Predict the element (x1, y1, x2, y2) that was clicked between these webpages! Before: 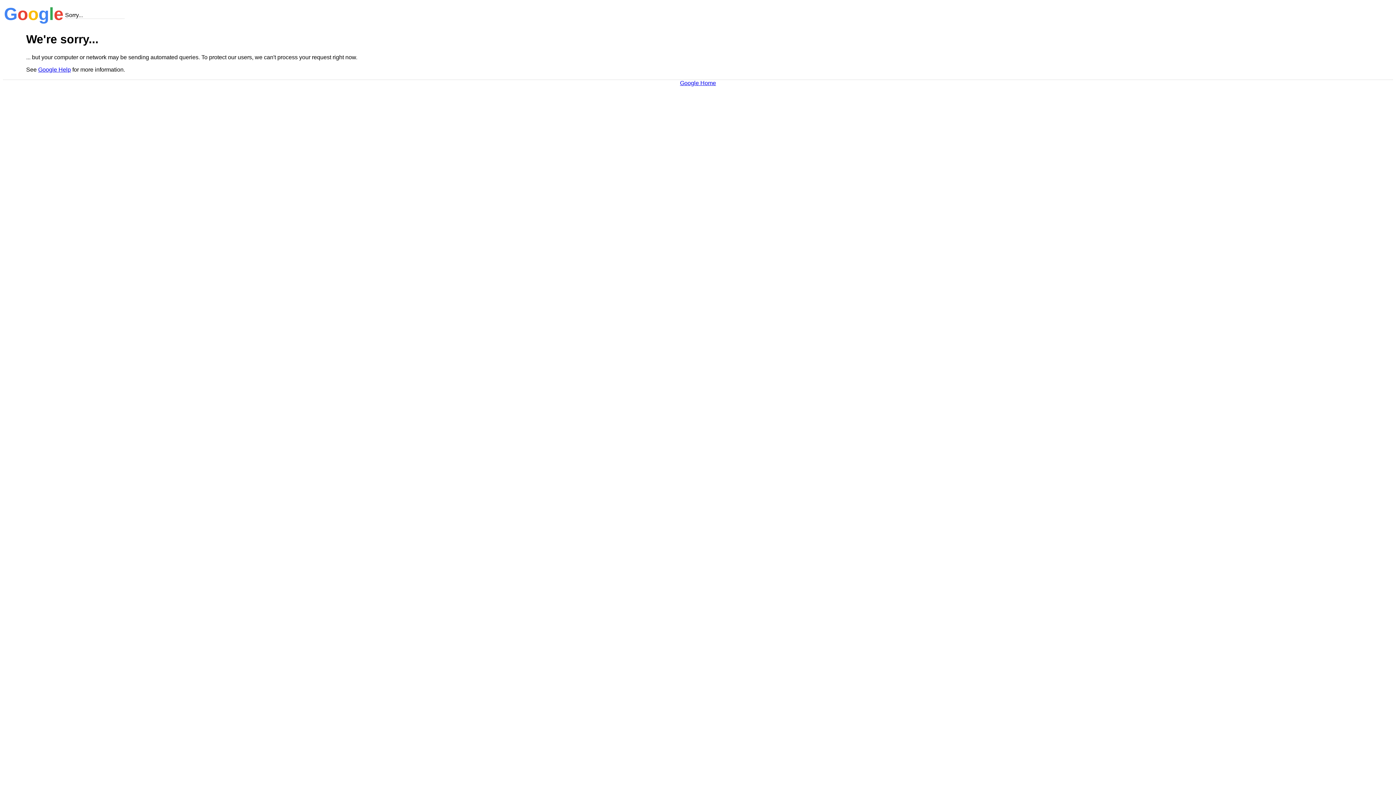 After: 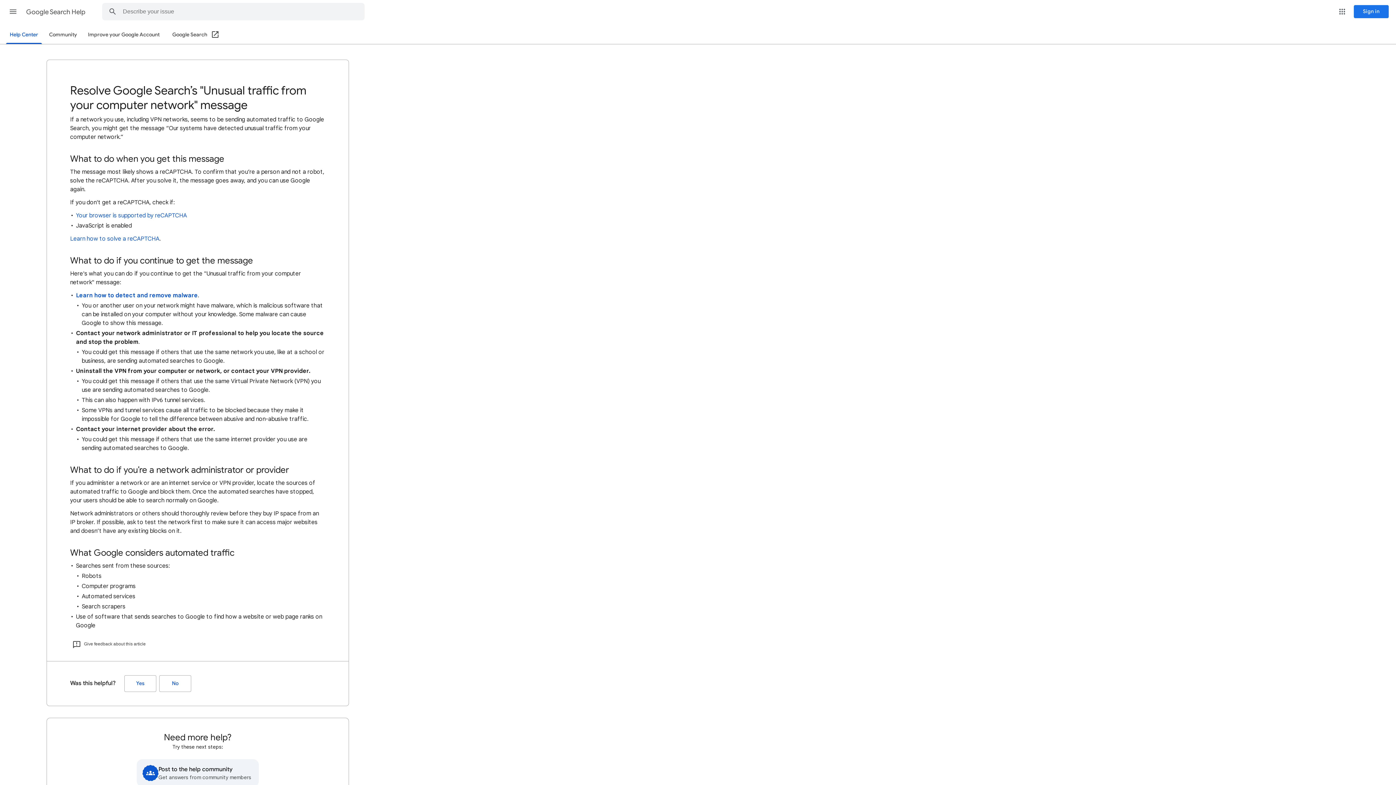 Action: bbox: (38, 66, 70, 72) label: Google Help